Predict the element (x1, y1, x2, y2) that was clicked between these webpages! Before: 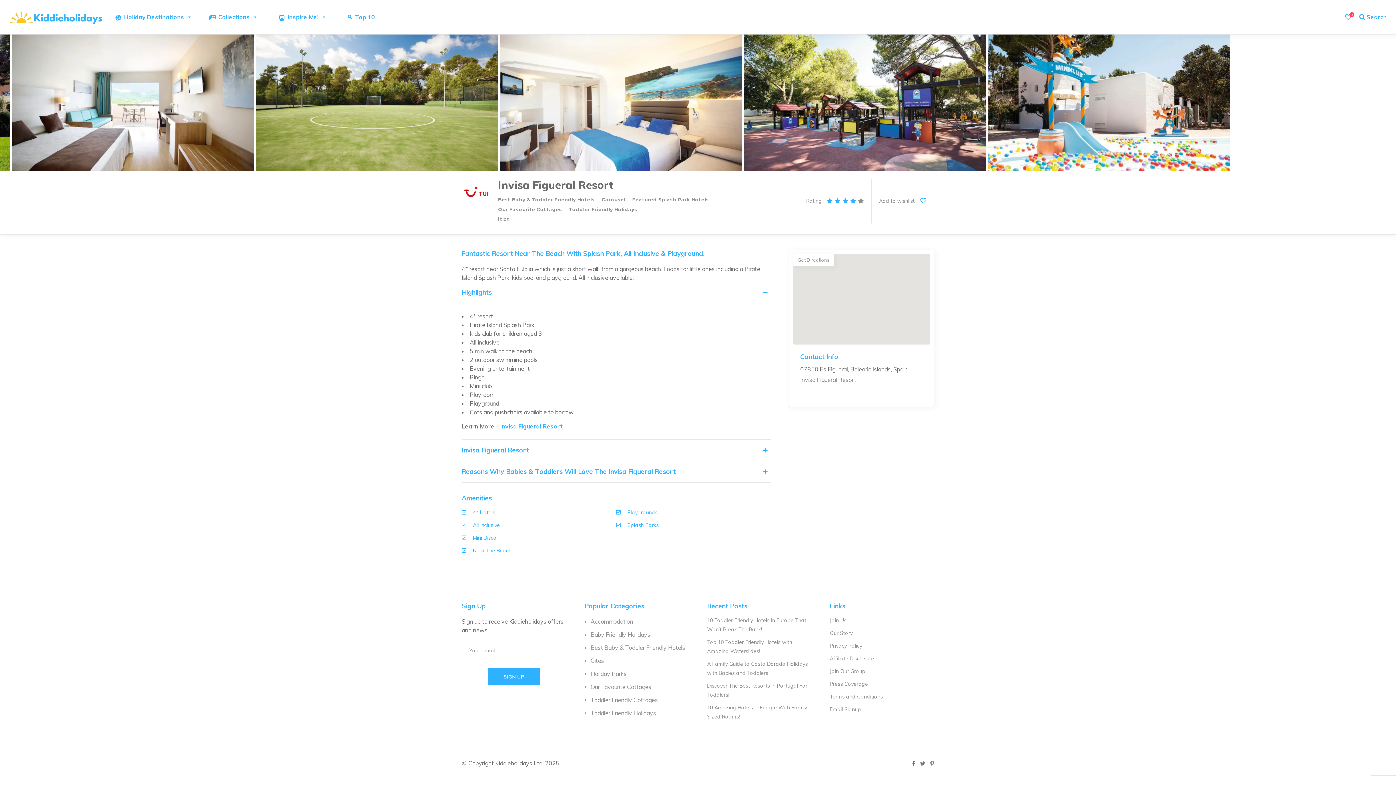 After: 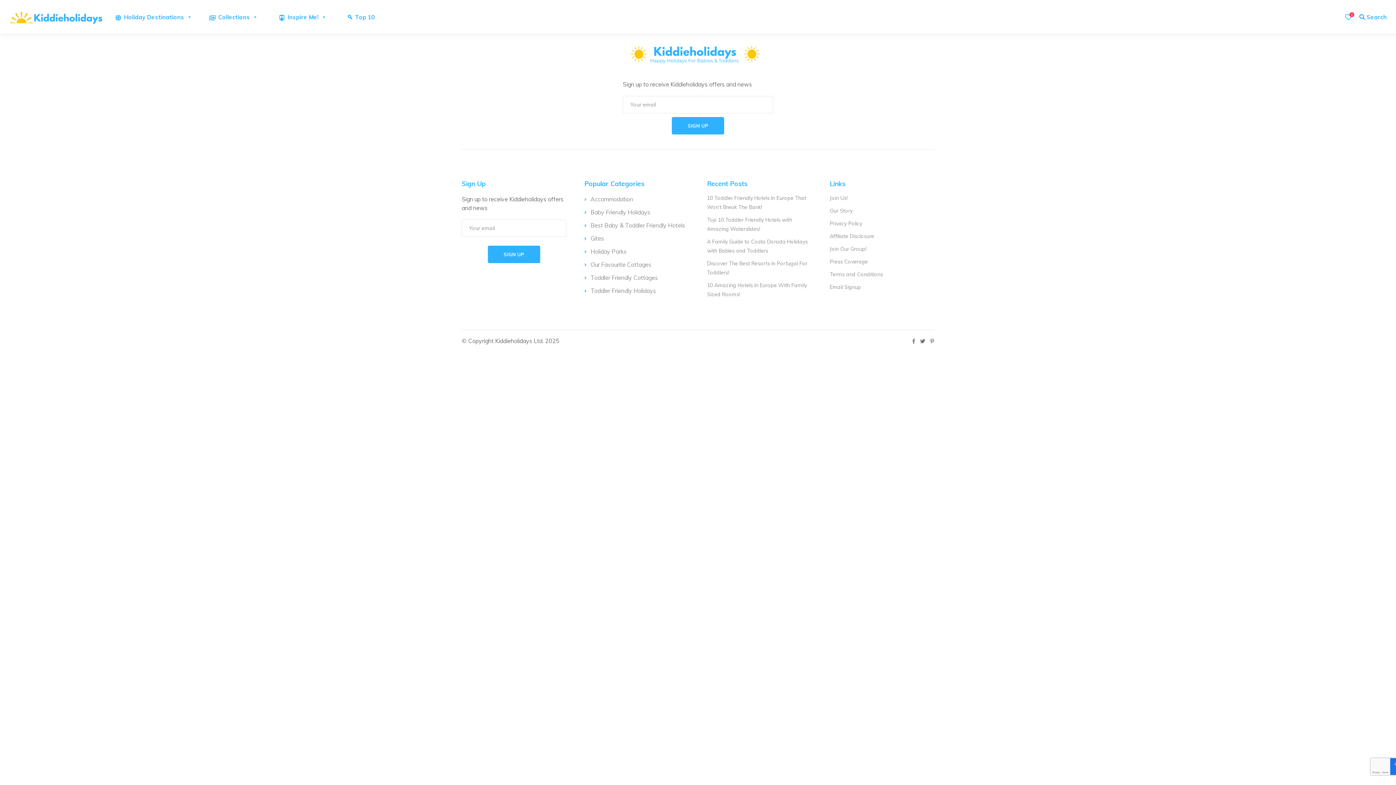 Action: label: Email Signup bbox: (830, 706, 861, 713)